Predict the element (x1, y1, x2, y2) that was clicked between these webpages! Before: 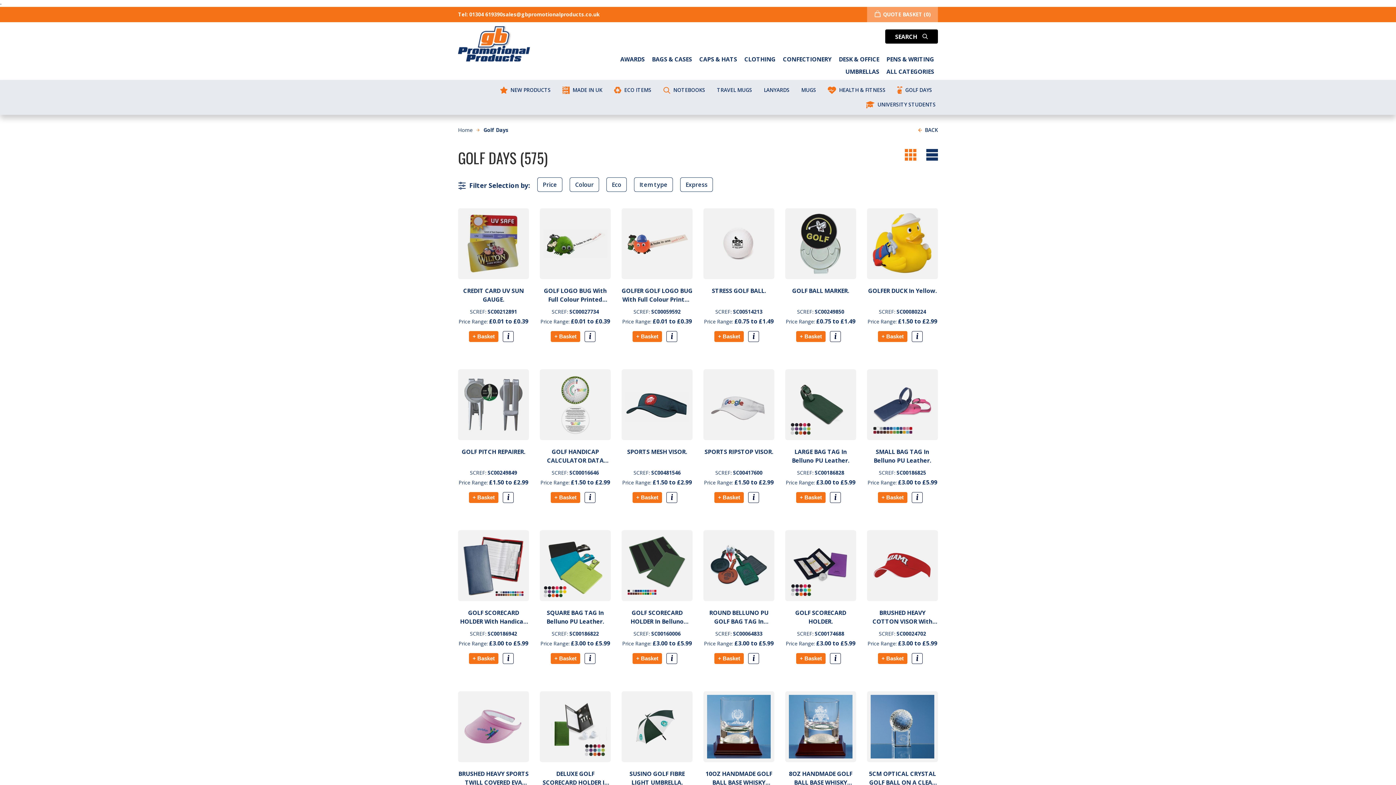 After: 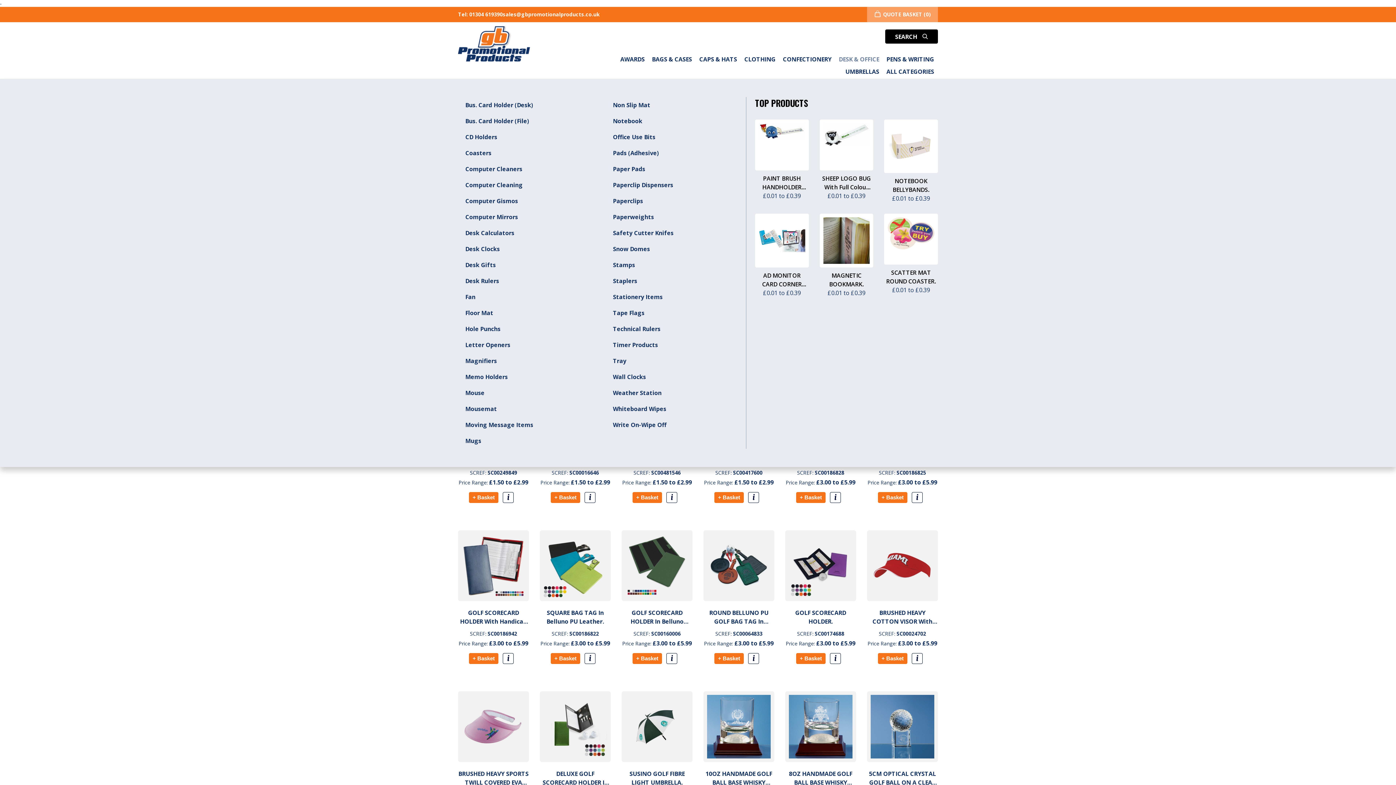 Action: label: DESK & OFFICE bbox: (835, 53, 883, 65)